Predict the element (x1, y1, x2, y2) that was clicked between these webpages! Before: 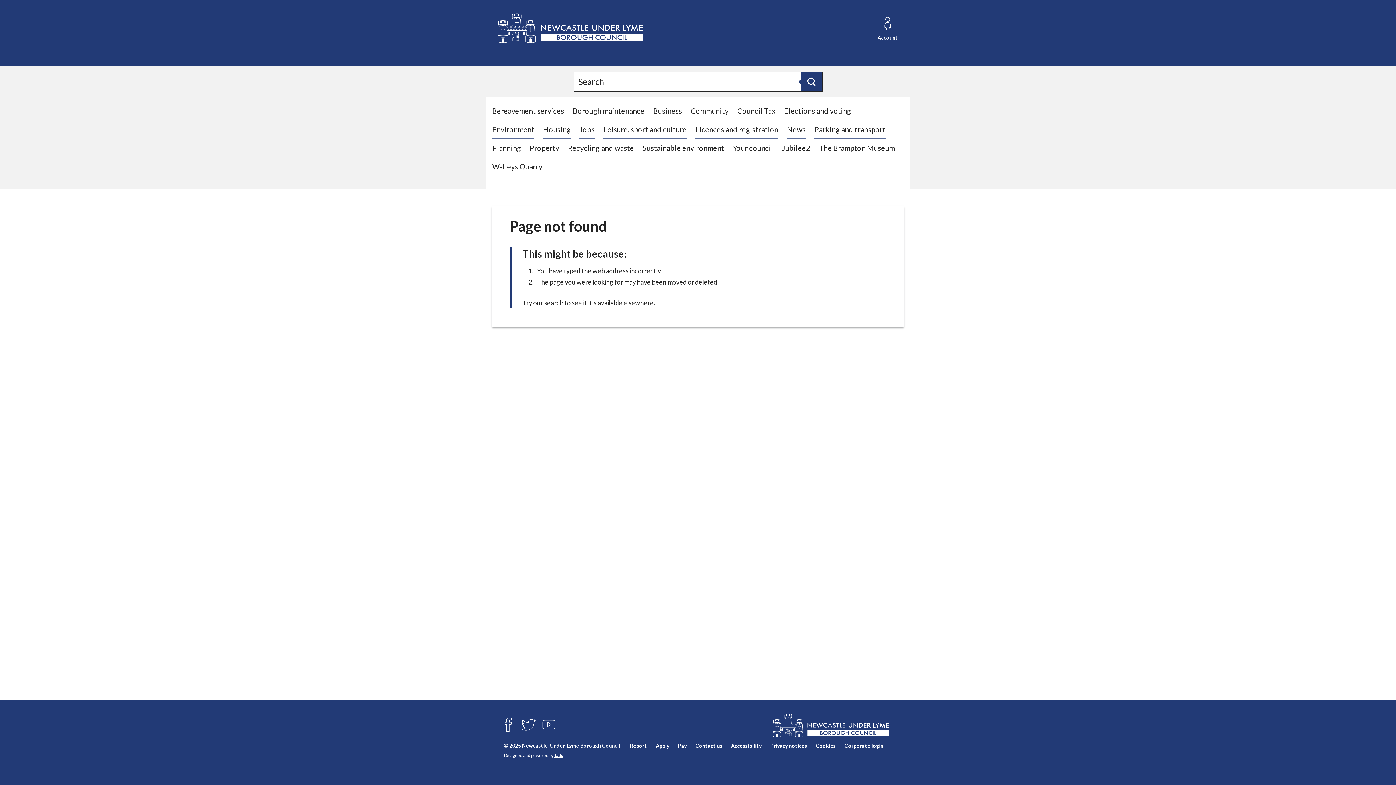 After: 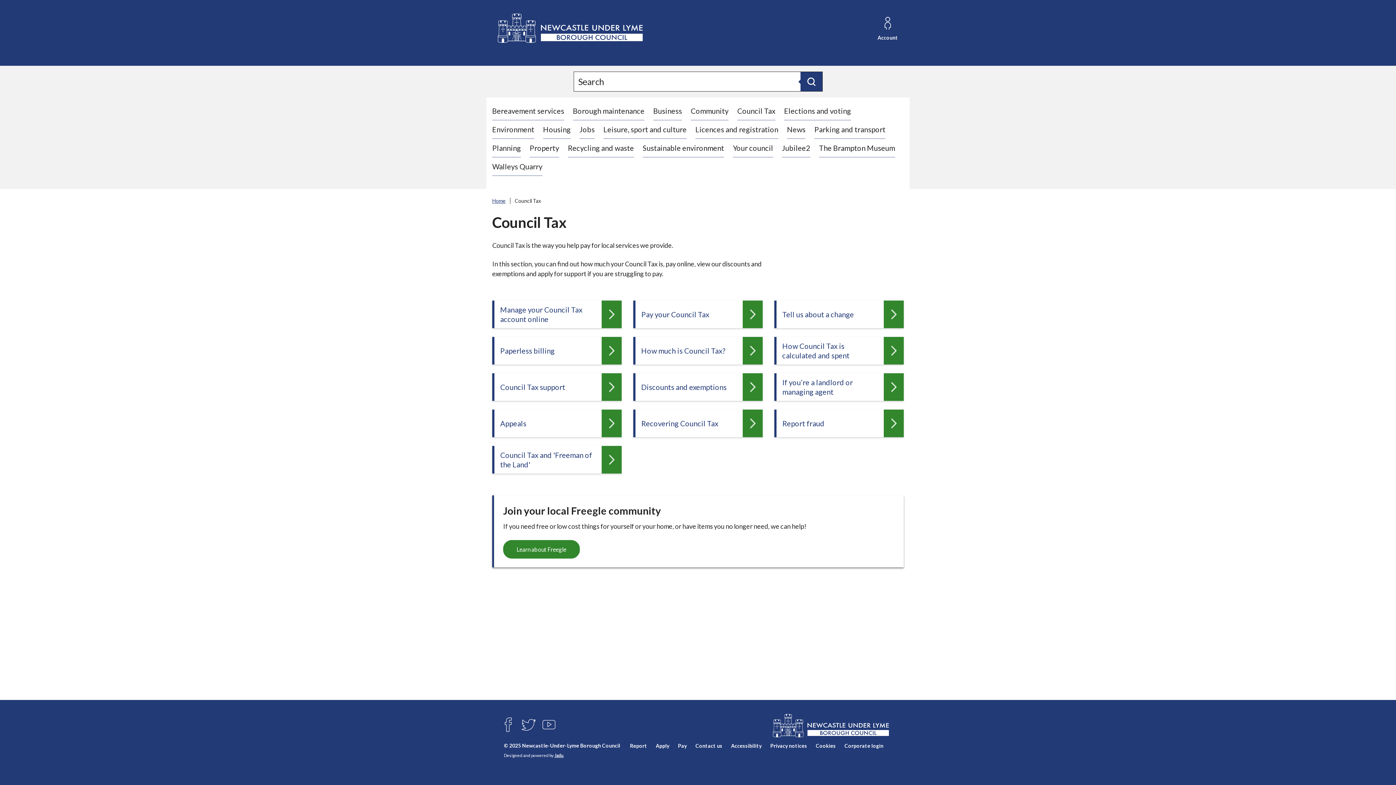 Action: bbox: (737, 106, 775, 115) label: Council Tax